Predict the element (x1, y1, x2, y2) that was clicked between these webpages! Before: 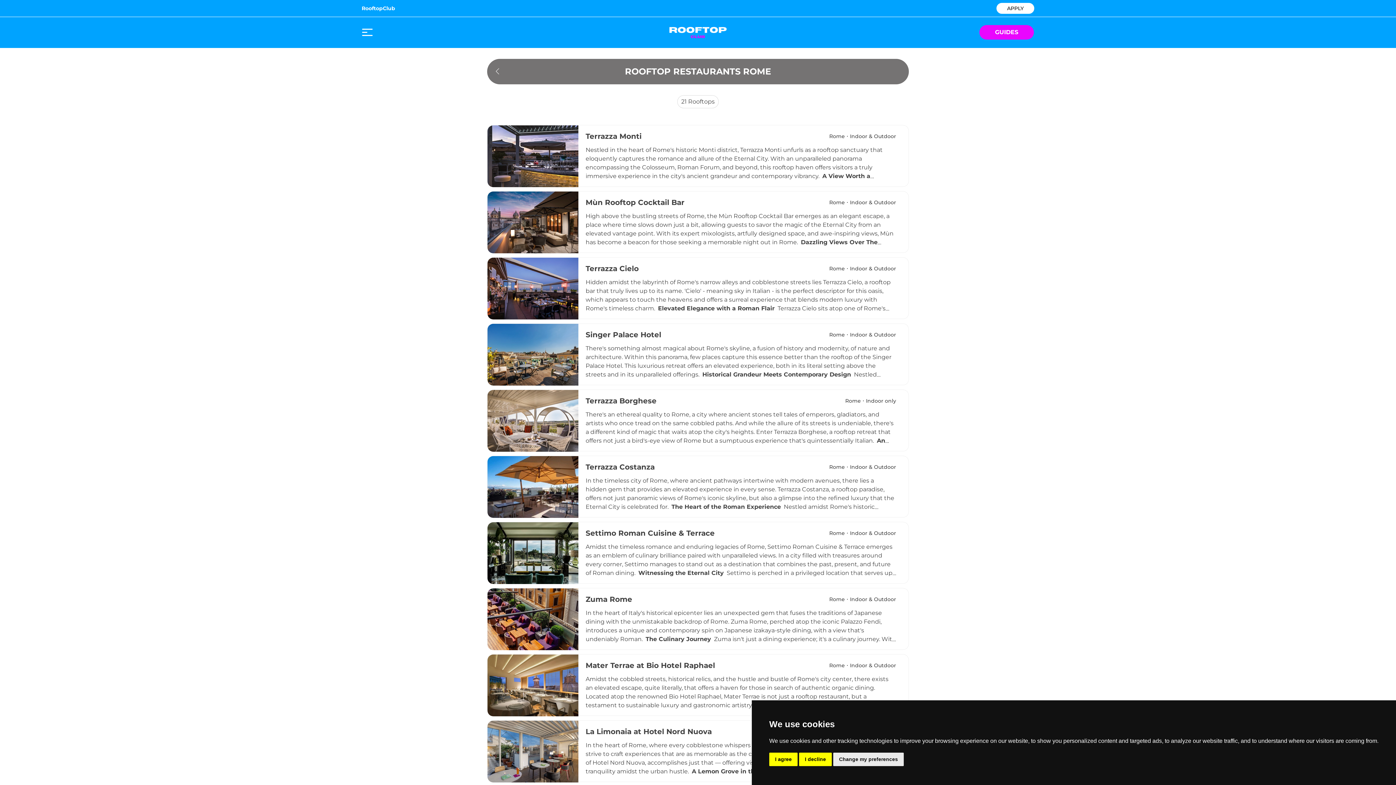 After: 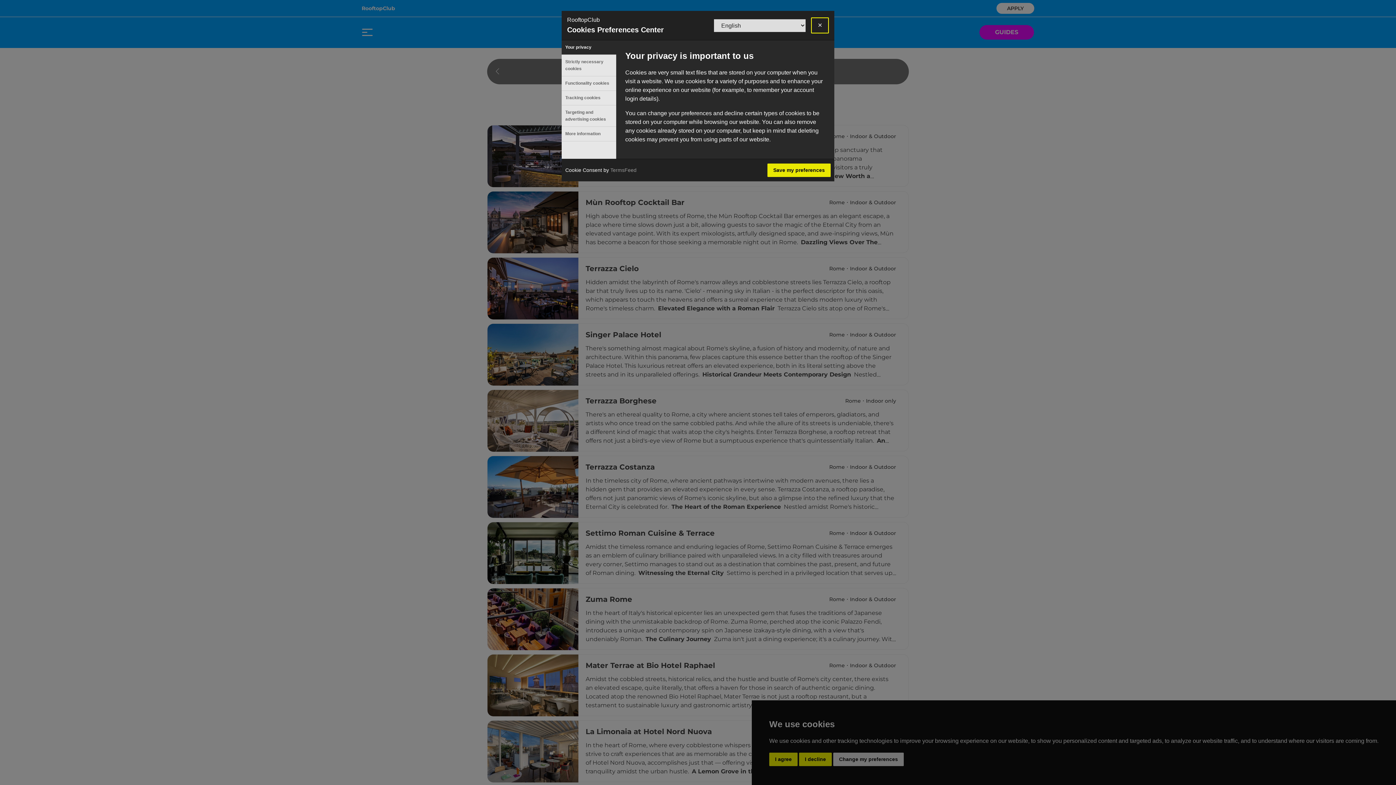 Action: bbox: (833, 753, 904, 766) label: Change my preferences